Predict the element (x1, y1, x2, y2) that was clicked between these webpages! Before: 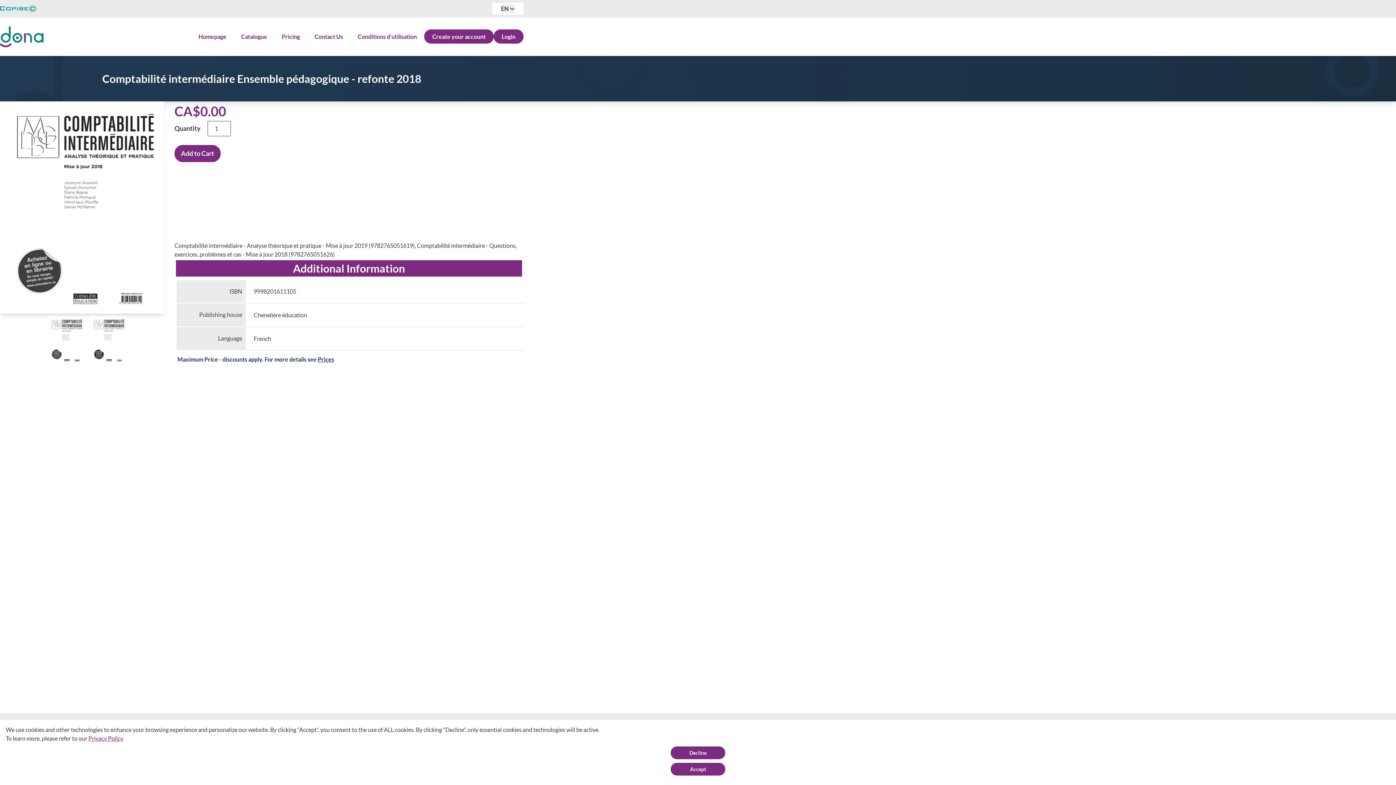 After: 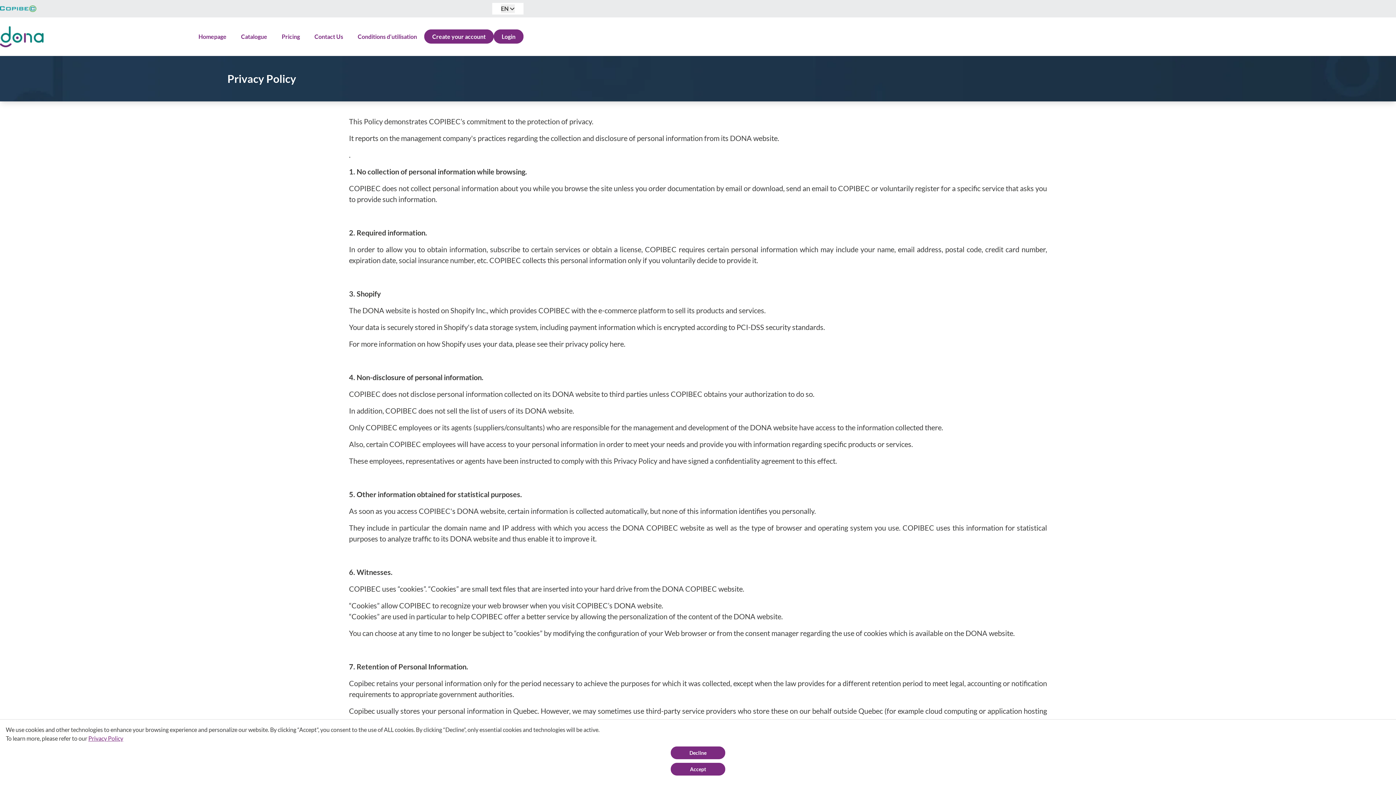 Action: label: Privacy Policy bbox: (88, 735, 123, 742)